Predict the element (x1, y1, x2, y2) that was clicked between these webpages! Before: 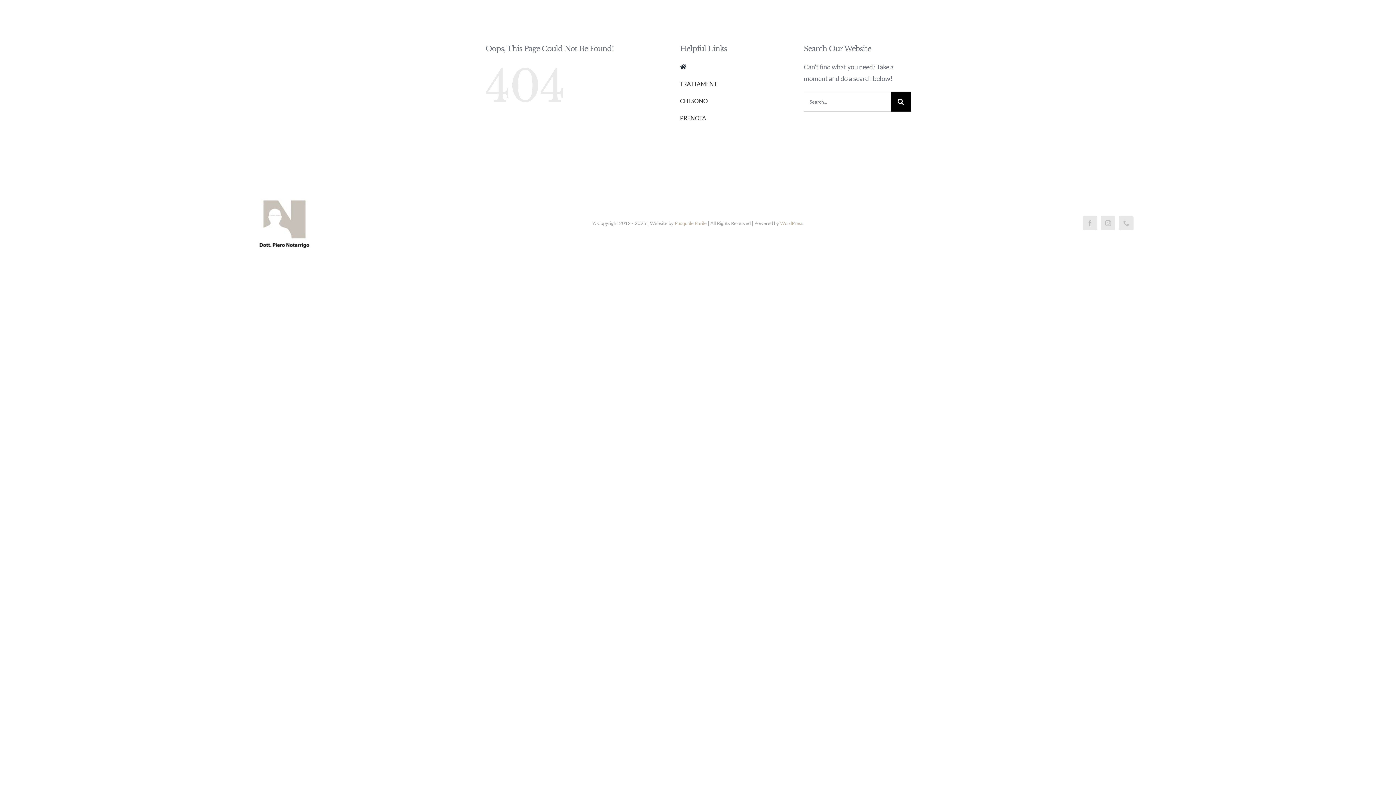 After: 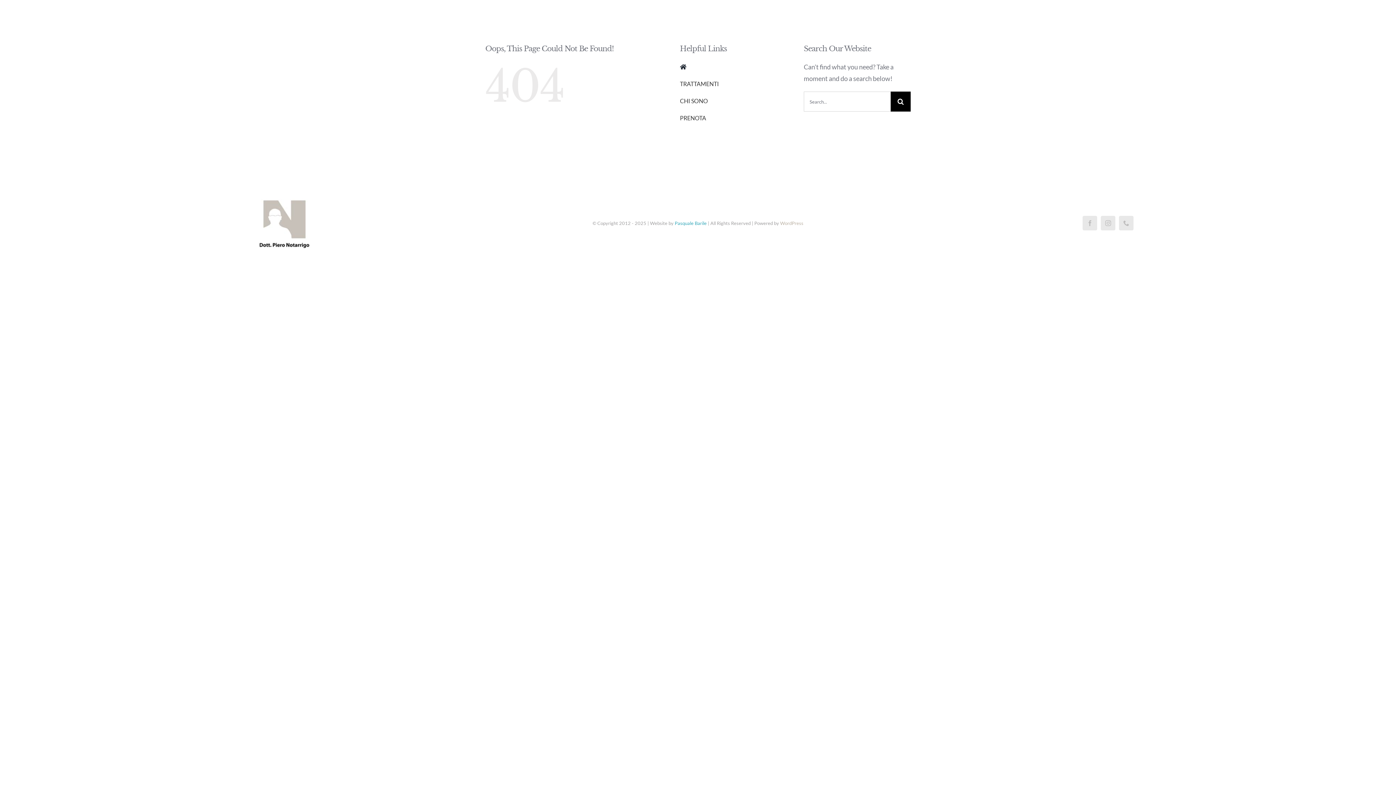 Action: label: Pasquale Barile bbox: (674, 220, 706, 226)